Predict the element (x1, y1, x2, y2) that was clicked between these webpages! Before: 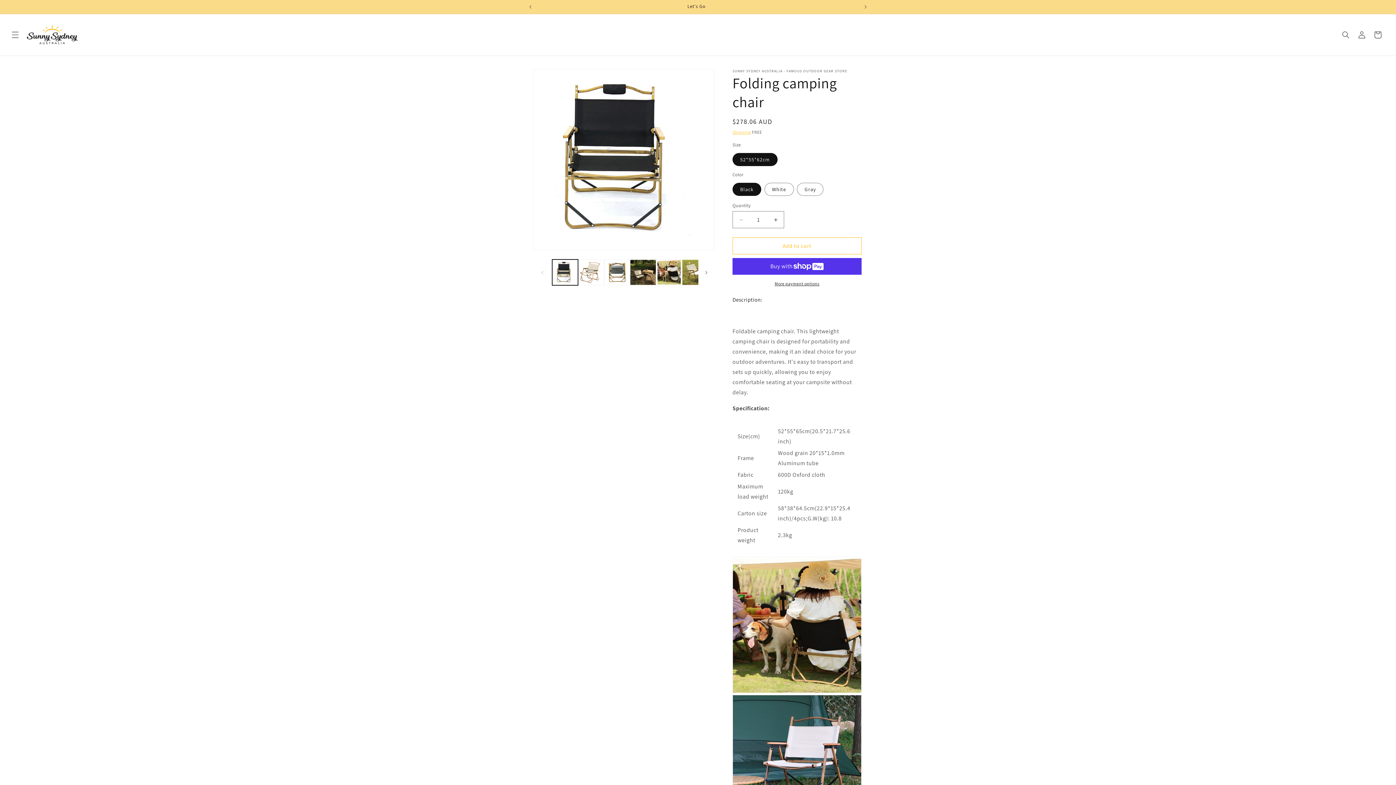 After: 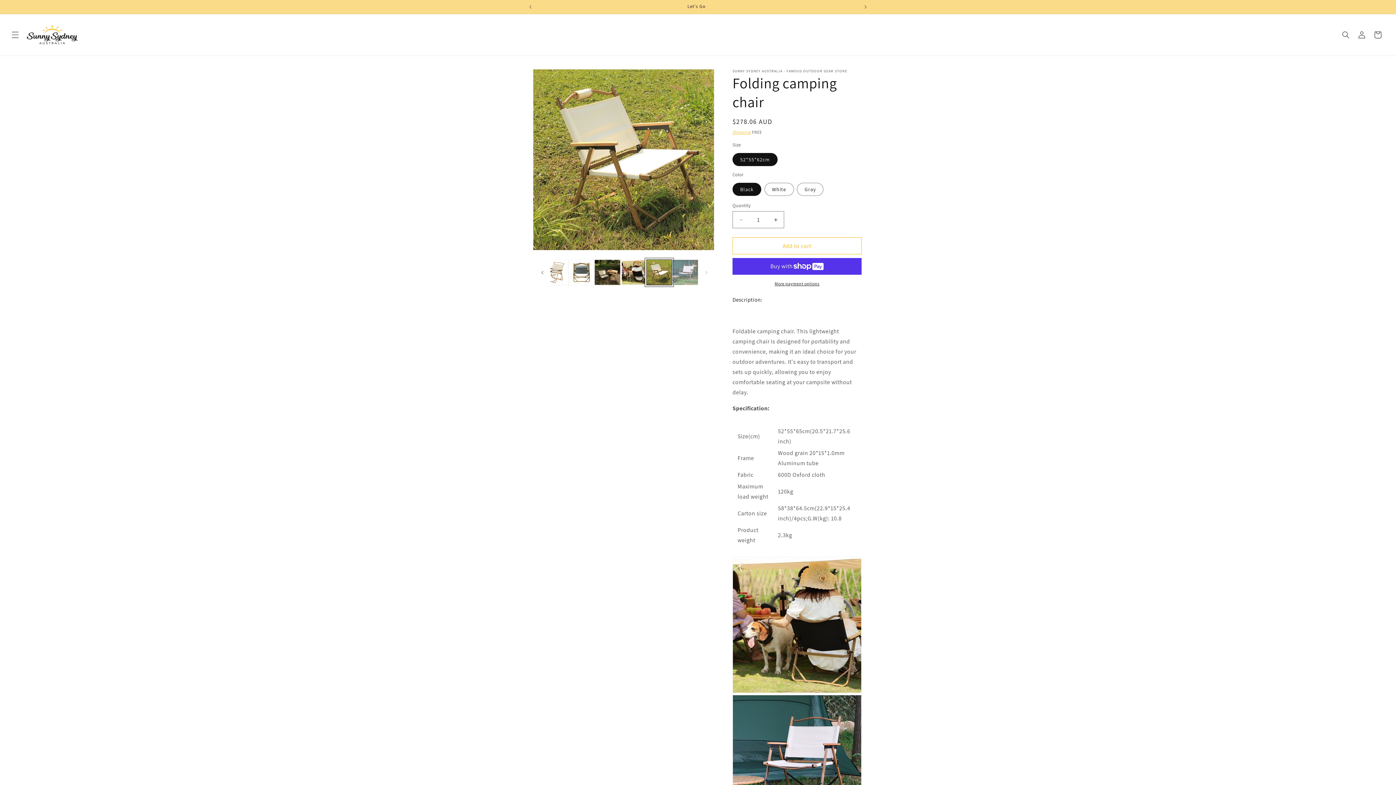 Action: bbox: (682, 259, 708, 285) label: Load image 8 in gallery view